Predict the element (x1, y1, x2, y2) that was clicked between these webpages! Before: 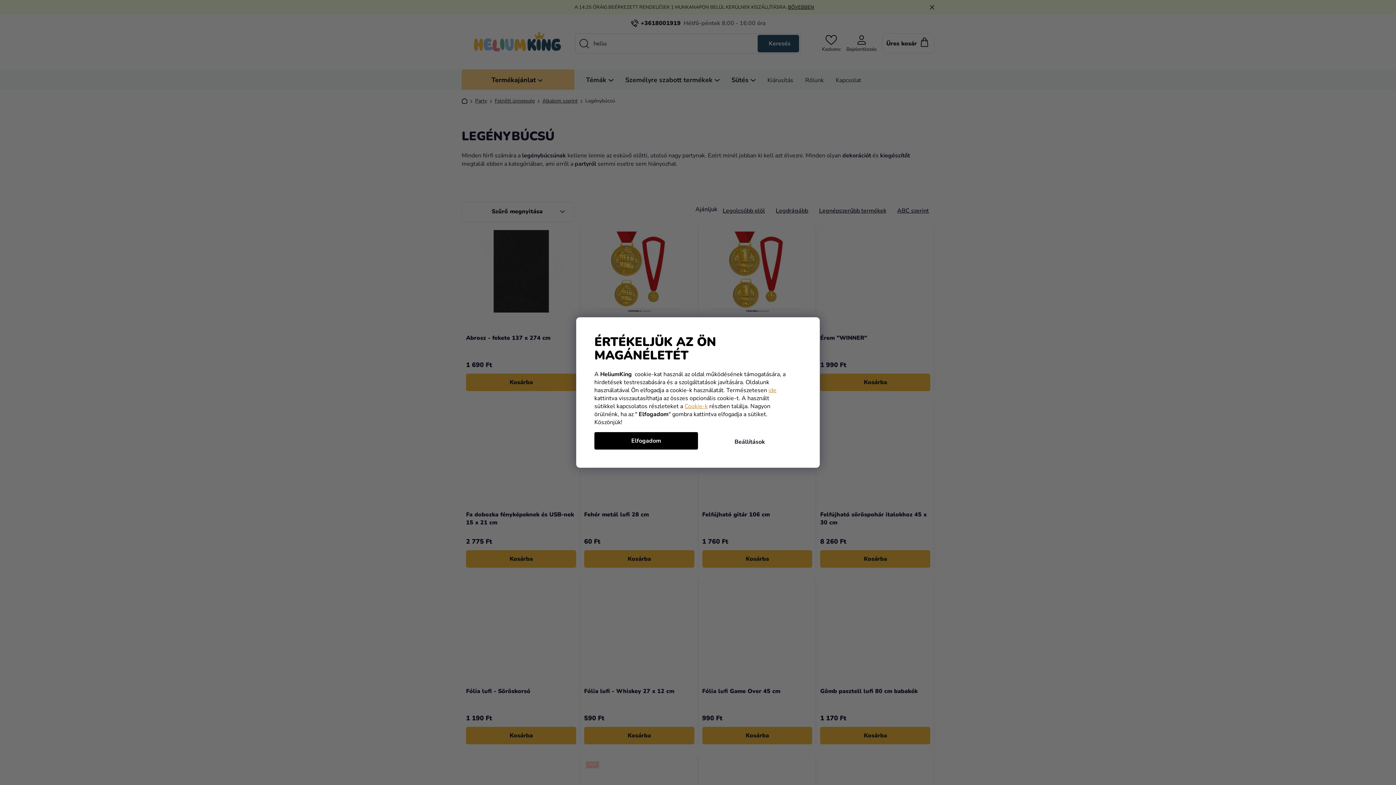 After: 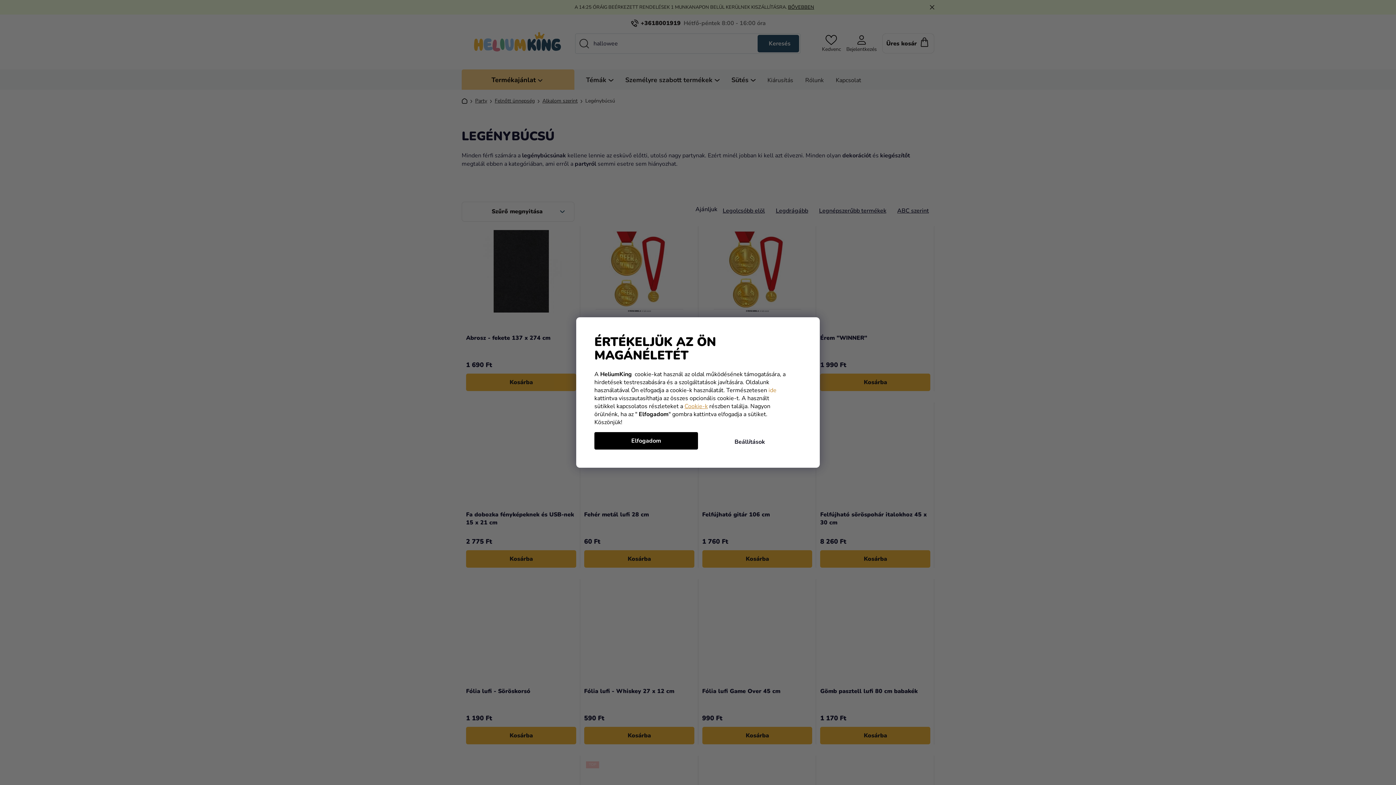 Action: label: ide bbox: (768, 386, 776, 394)